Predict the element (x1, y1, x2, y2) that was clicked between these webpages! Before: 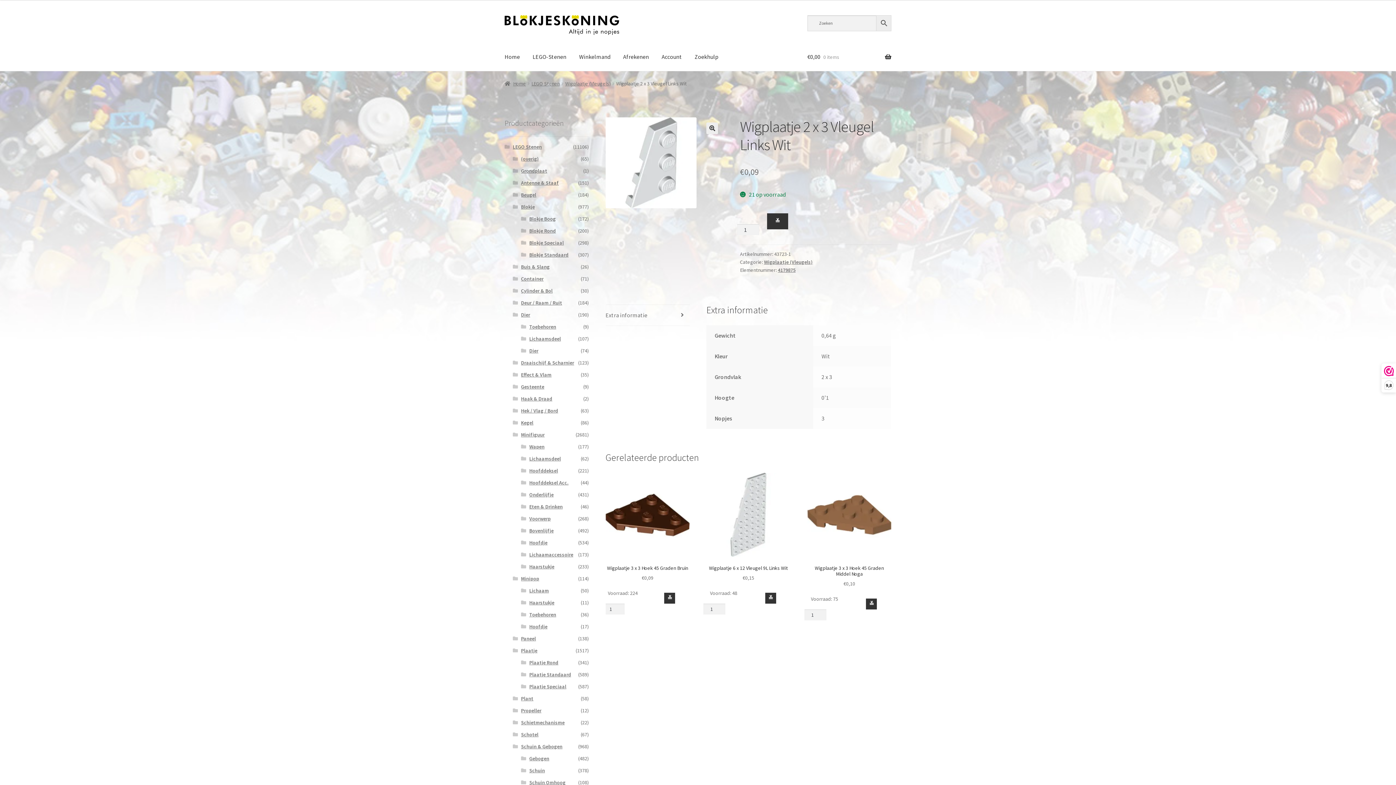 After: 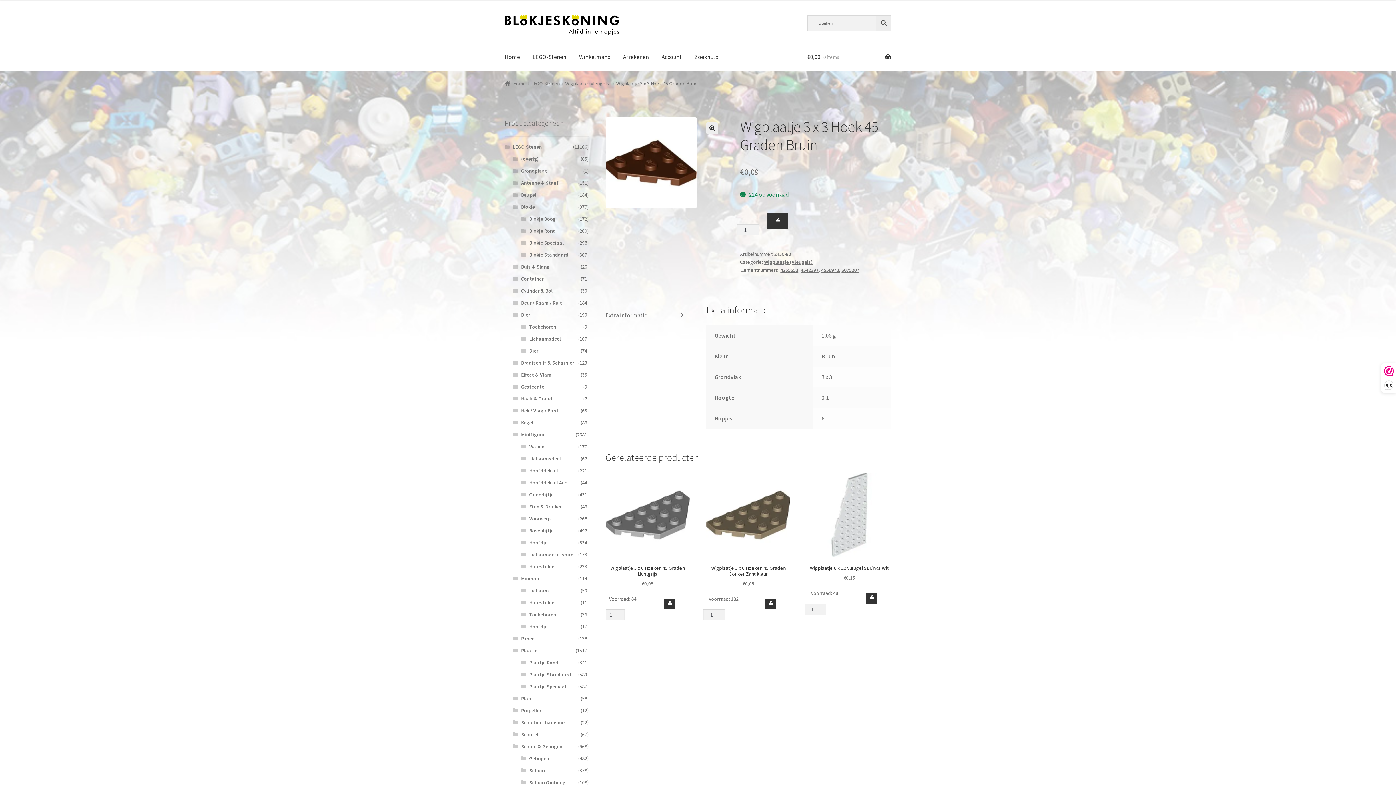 Action: label: Wigplaatje 3 x 3 Hoek 45 Graden Bruin
€0,09 bbox: (605, 473, 689, 582)